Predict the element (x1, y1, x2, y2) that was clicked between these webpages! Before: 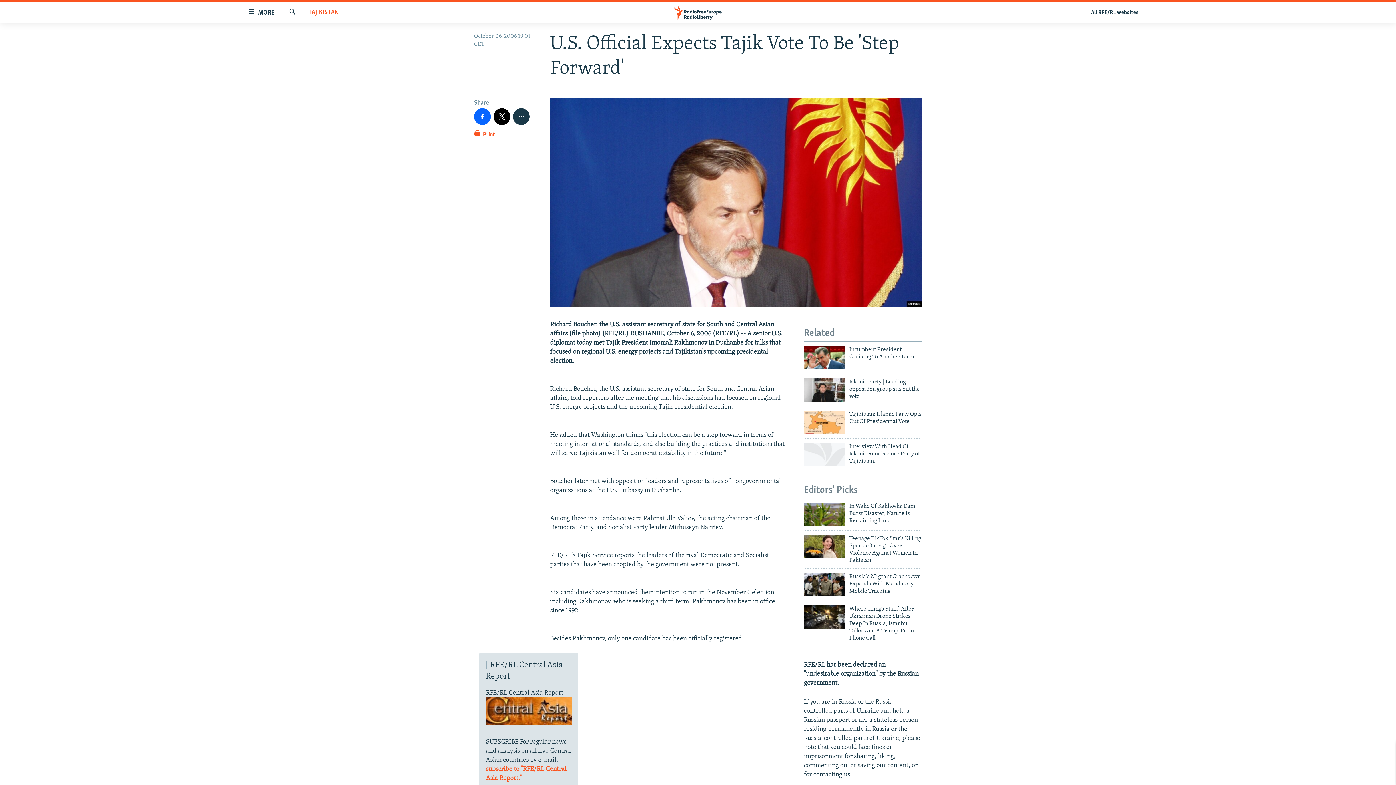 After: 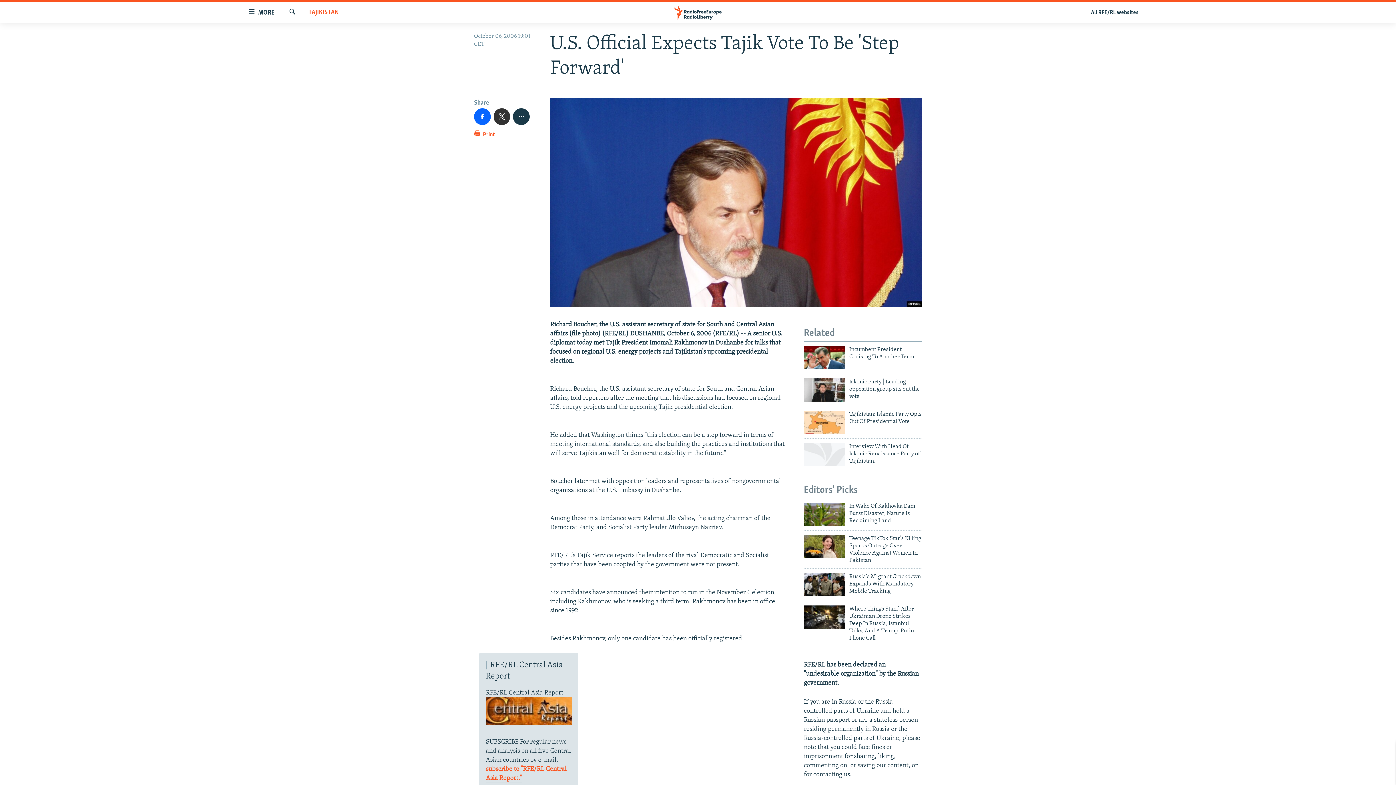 Action: bbox: (493, 108, 510, 124)